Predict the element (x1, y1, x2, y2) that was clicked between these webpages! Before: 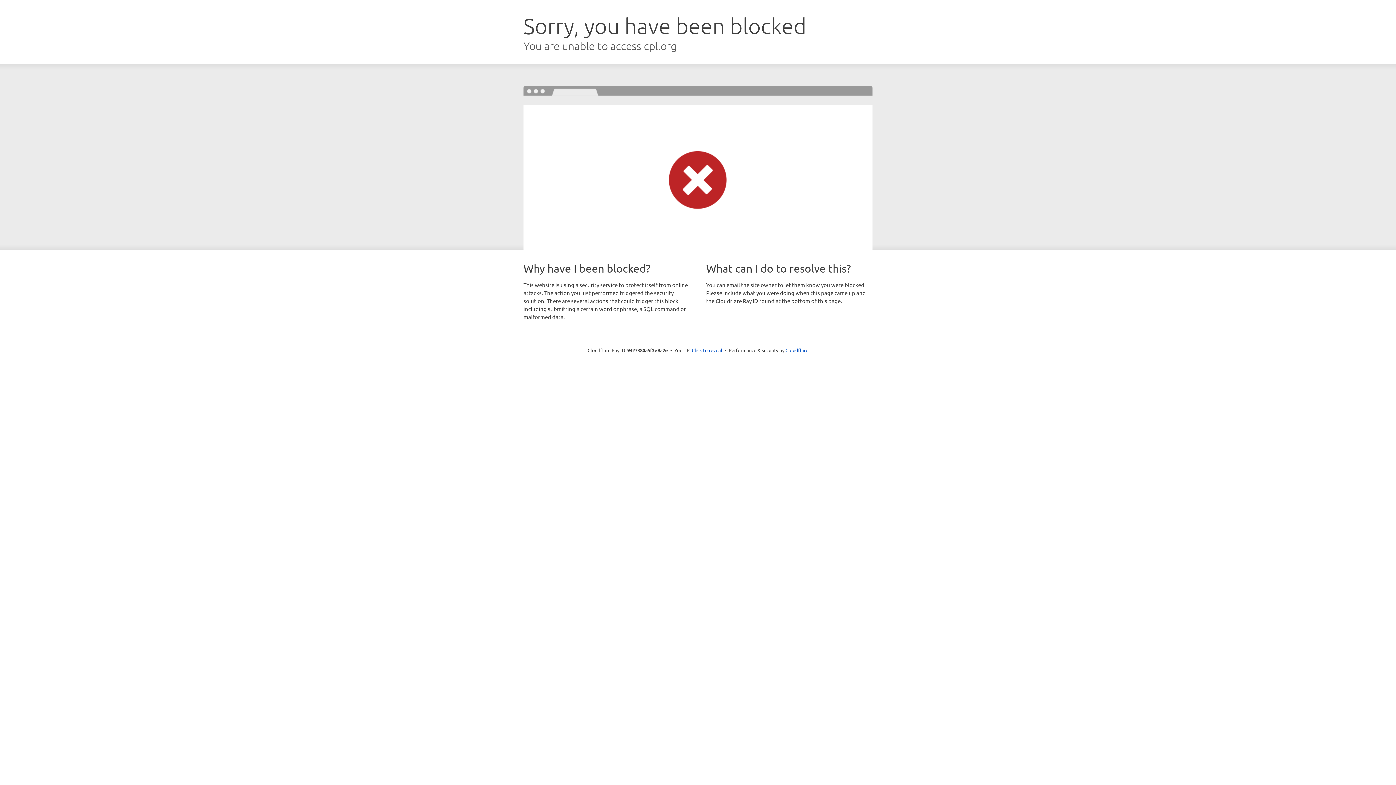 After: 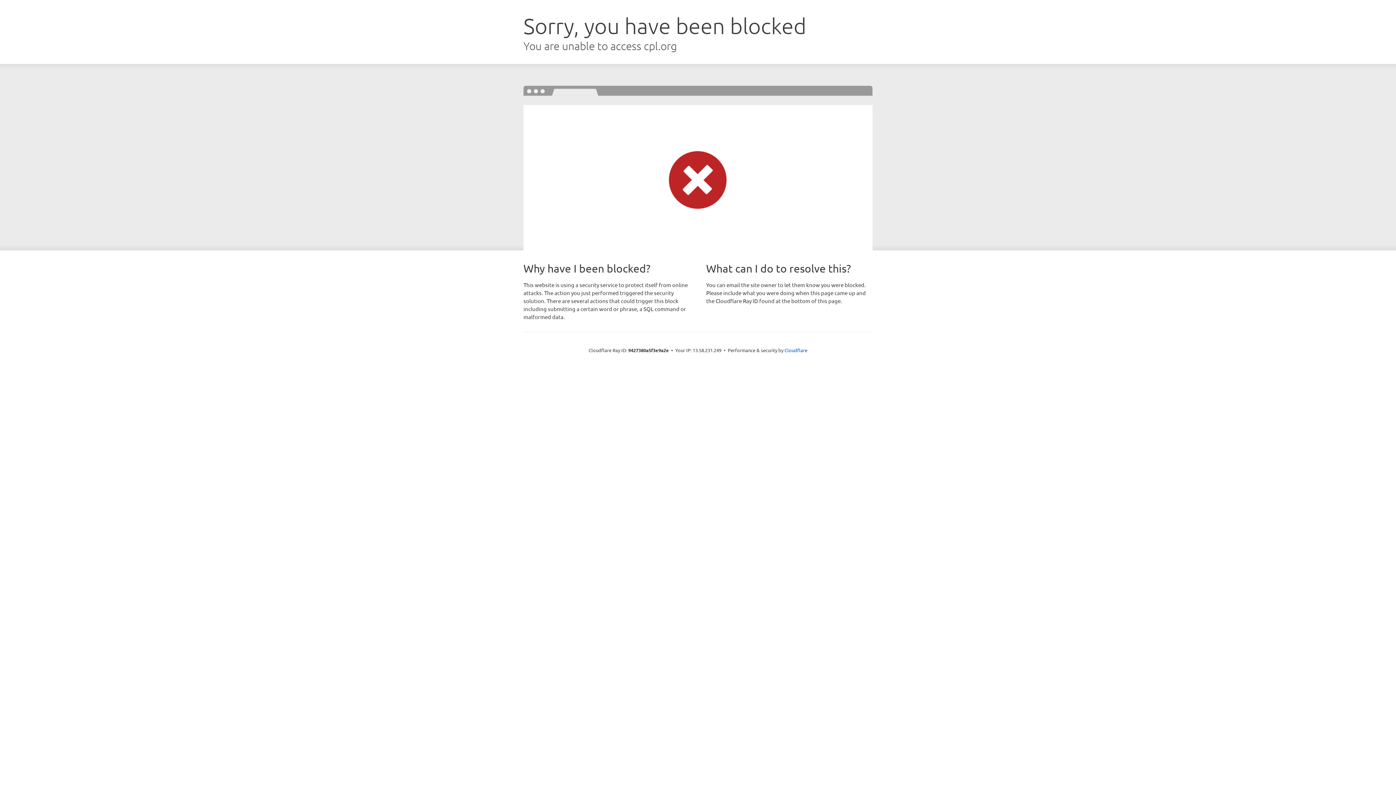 Action: label: Click to reveal bbox: (692, 346, 722, 353)